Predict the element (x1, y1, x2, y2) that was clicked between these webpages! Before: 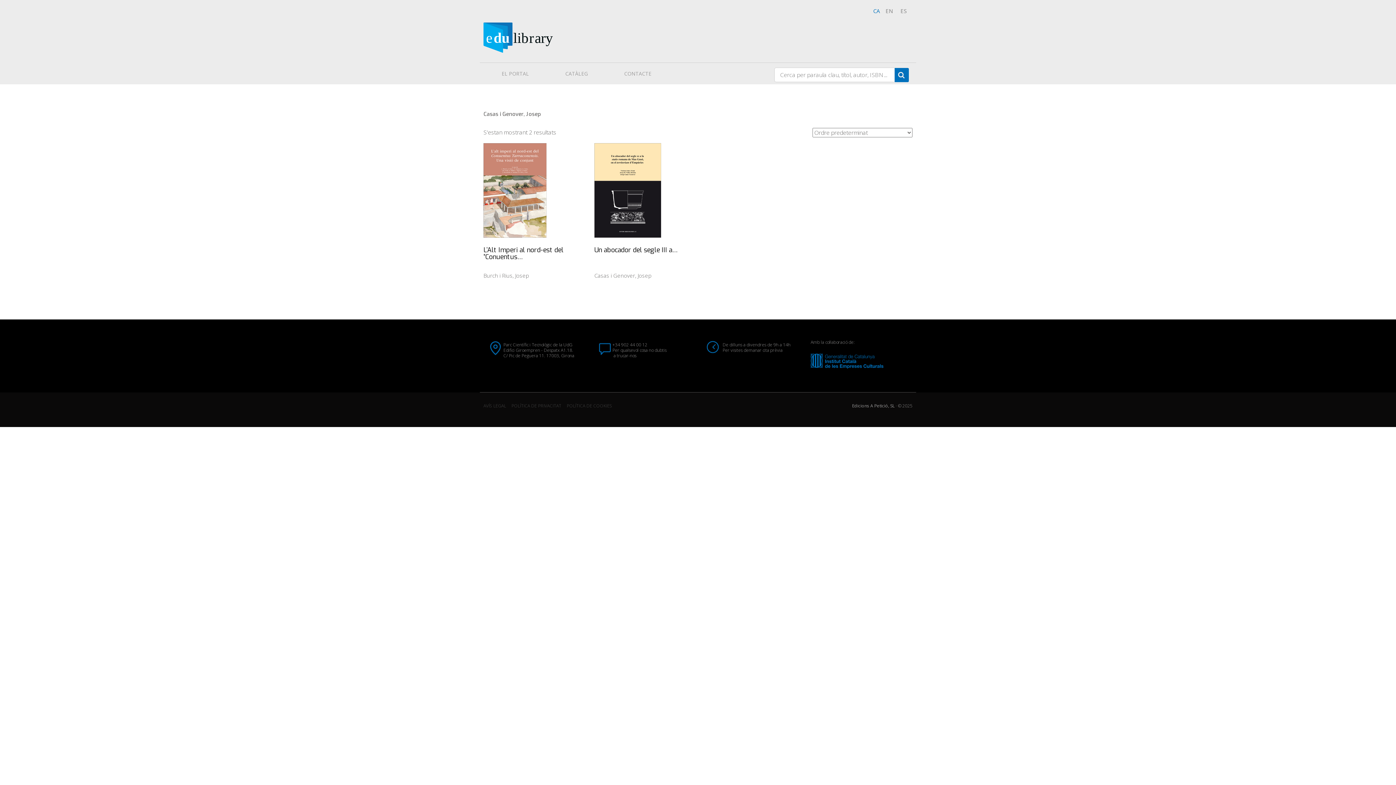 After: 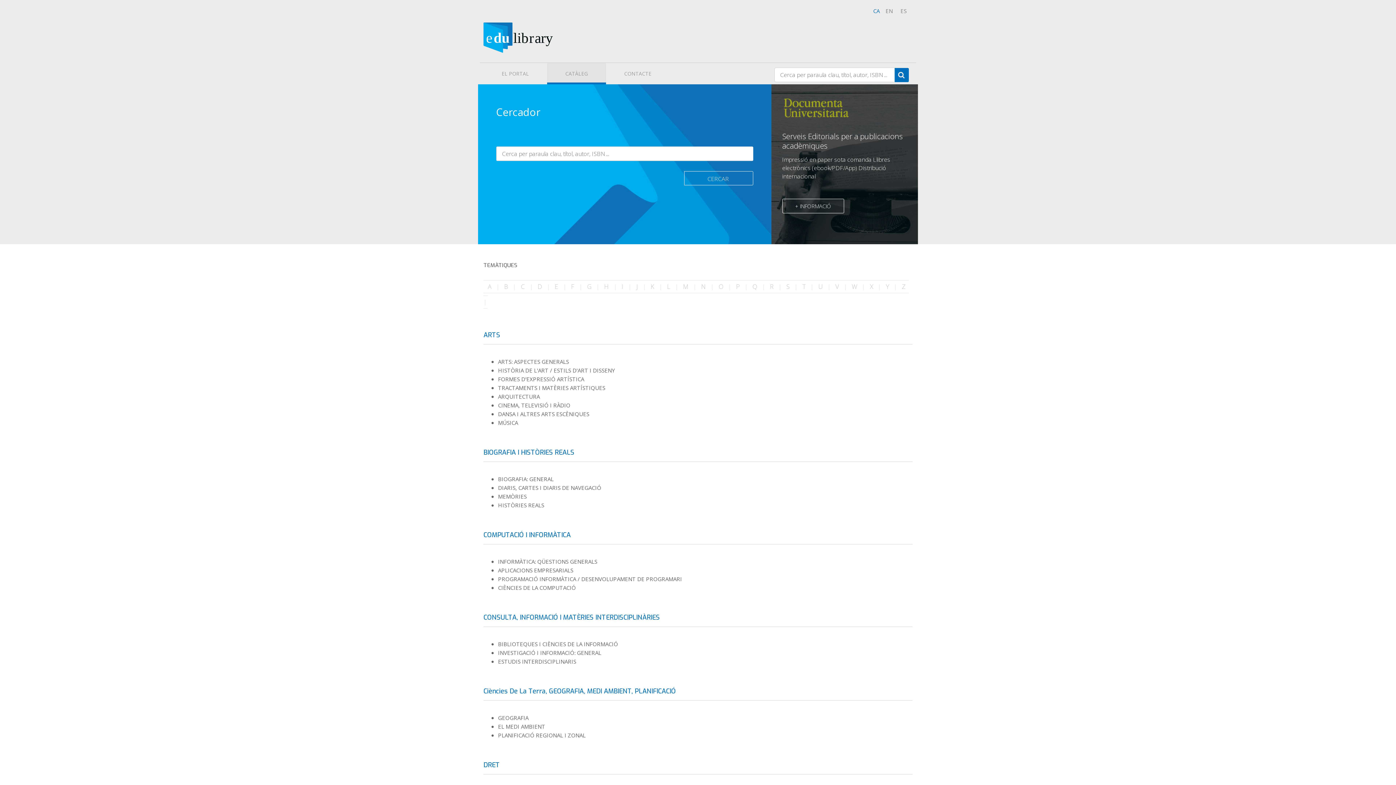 Action: bbox: (547, 62, 606, 84) label: CATÀLEG